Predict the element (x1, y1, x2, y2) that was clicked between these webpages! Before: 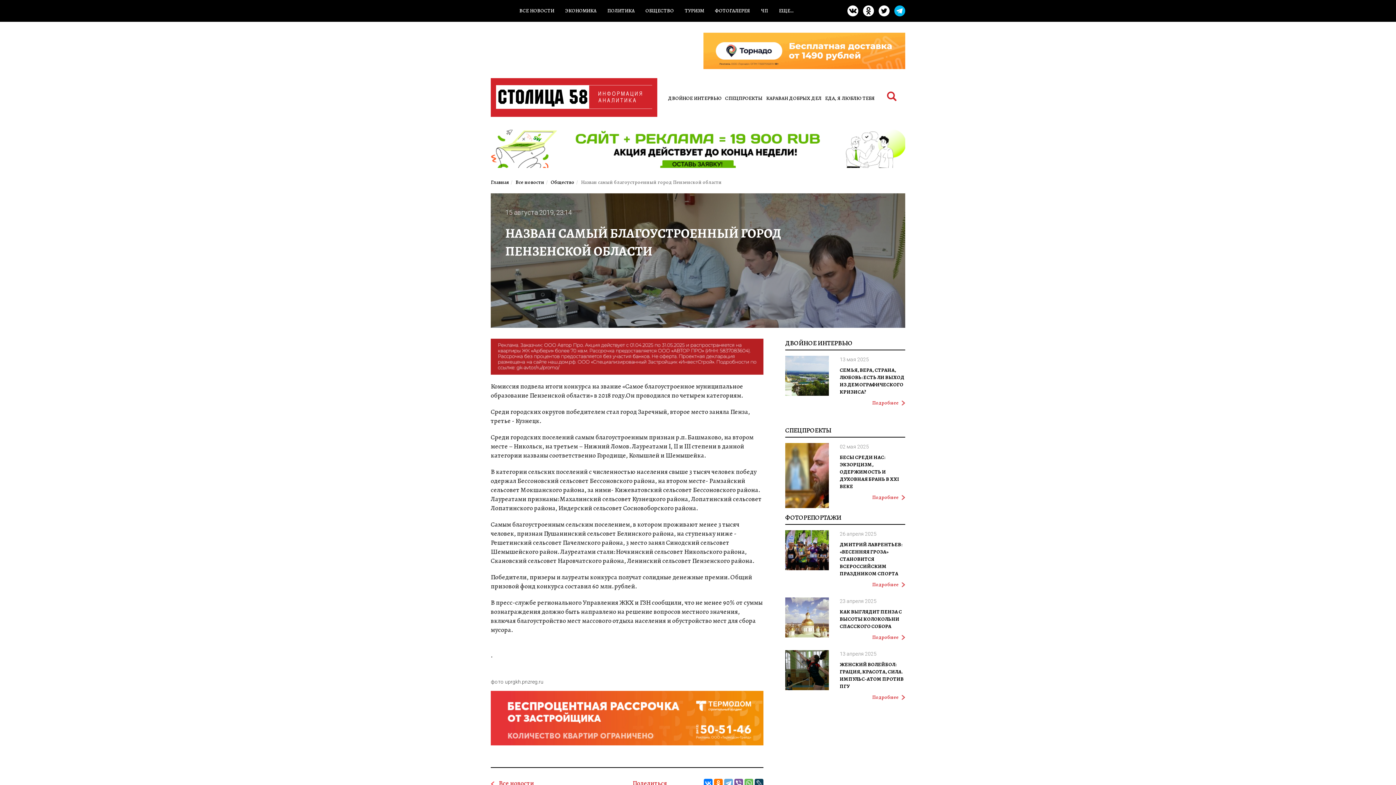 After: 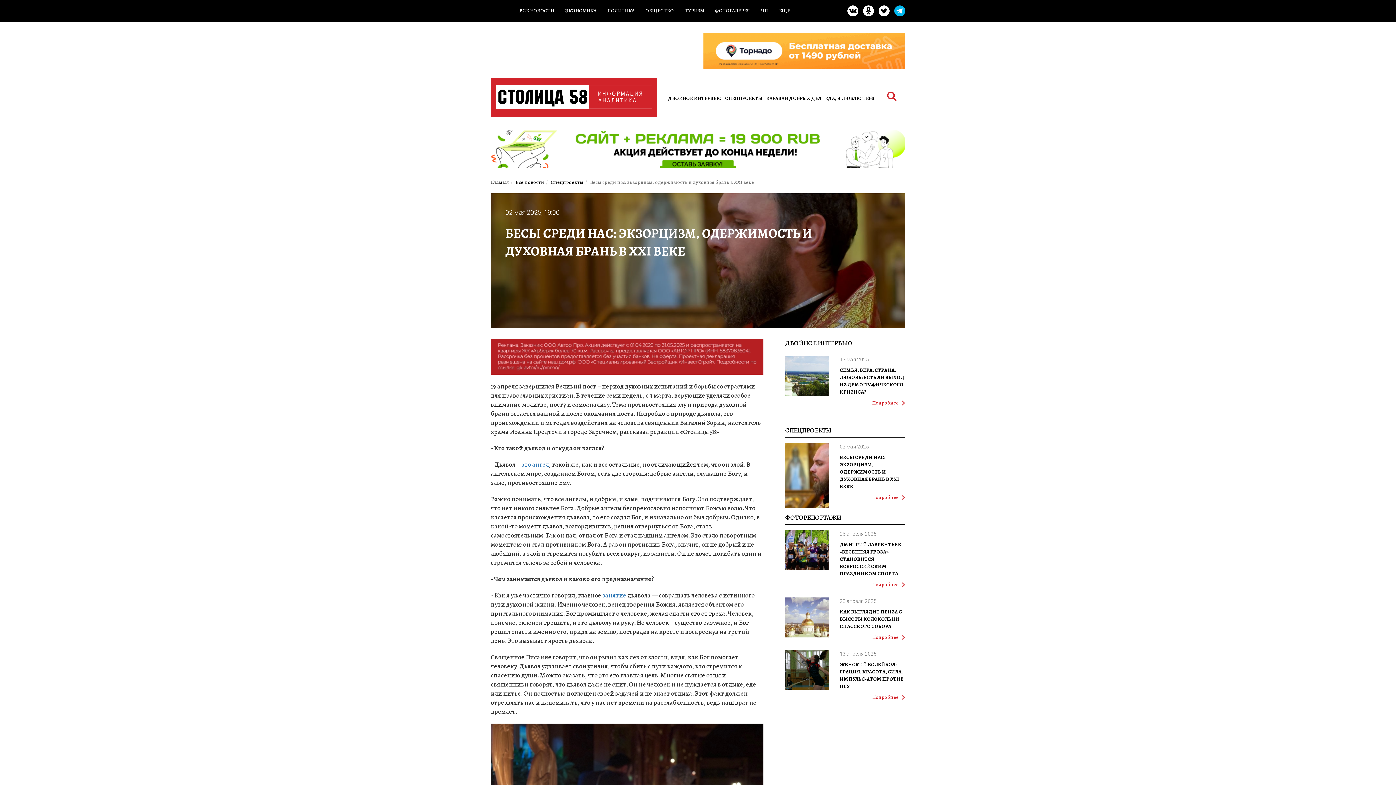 Action: bbox: (785, 443, 829, 508)